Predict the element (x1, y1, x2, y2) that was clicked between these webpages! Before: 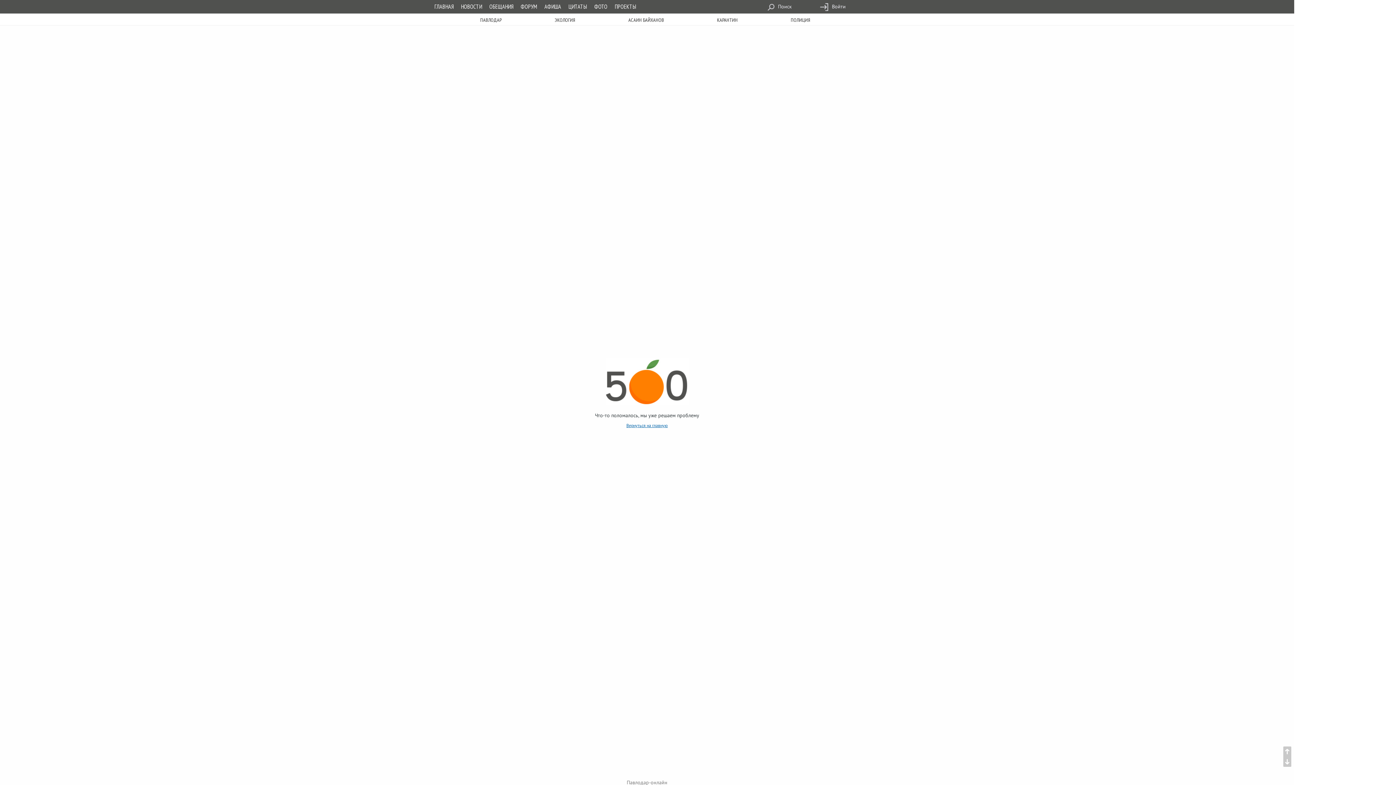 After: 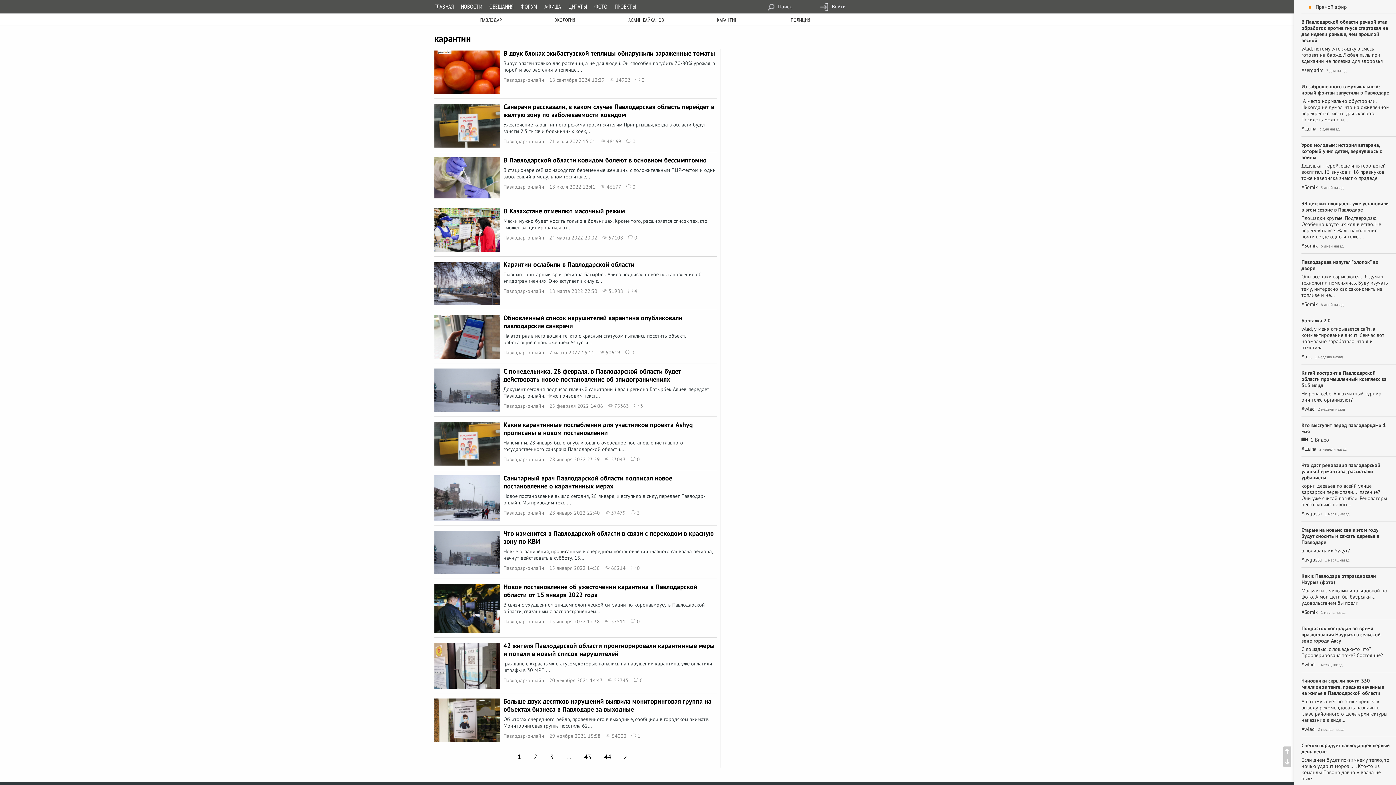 Action: bbox: (717, 16, 737, 23) label: КАРАНТИН